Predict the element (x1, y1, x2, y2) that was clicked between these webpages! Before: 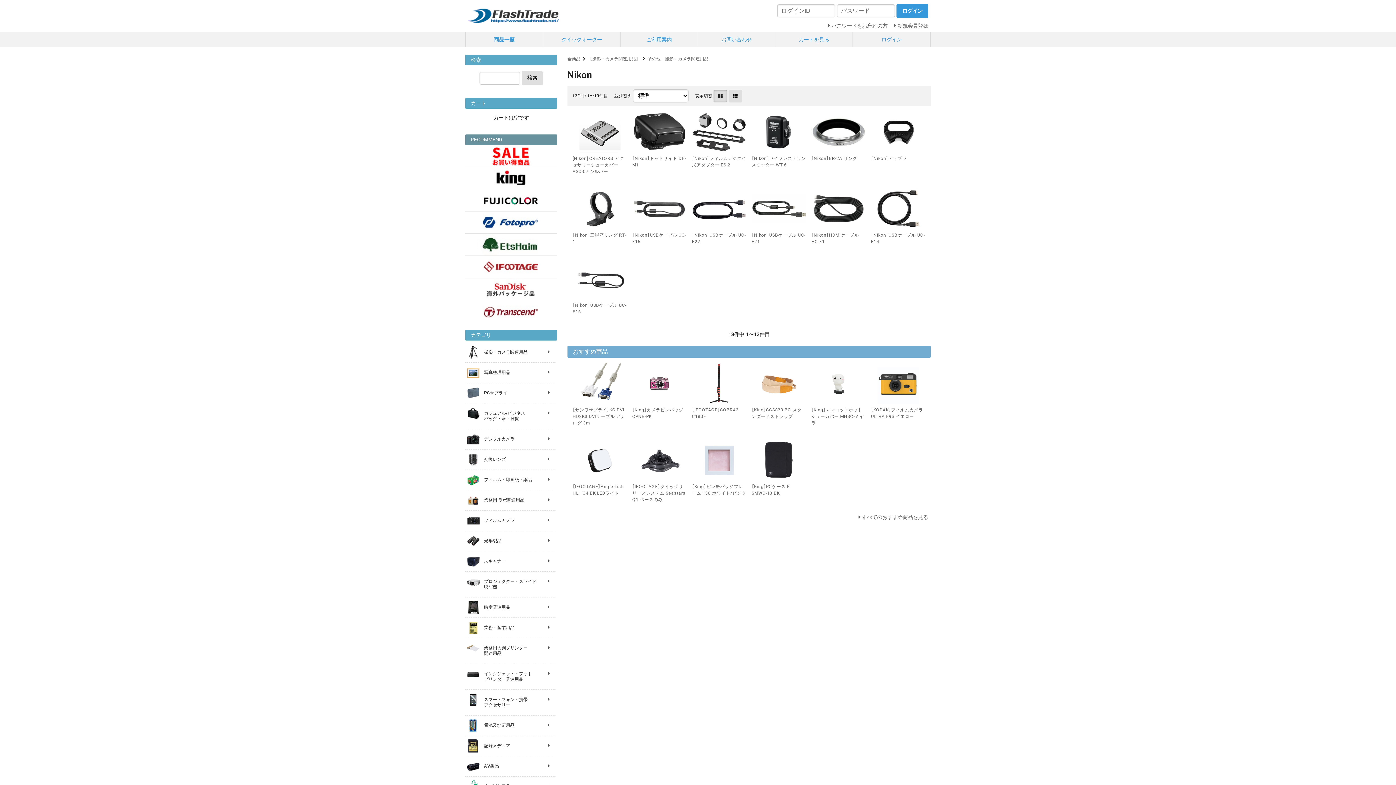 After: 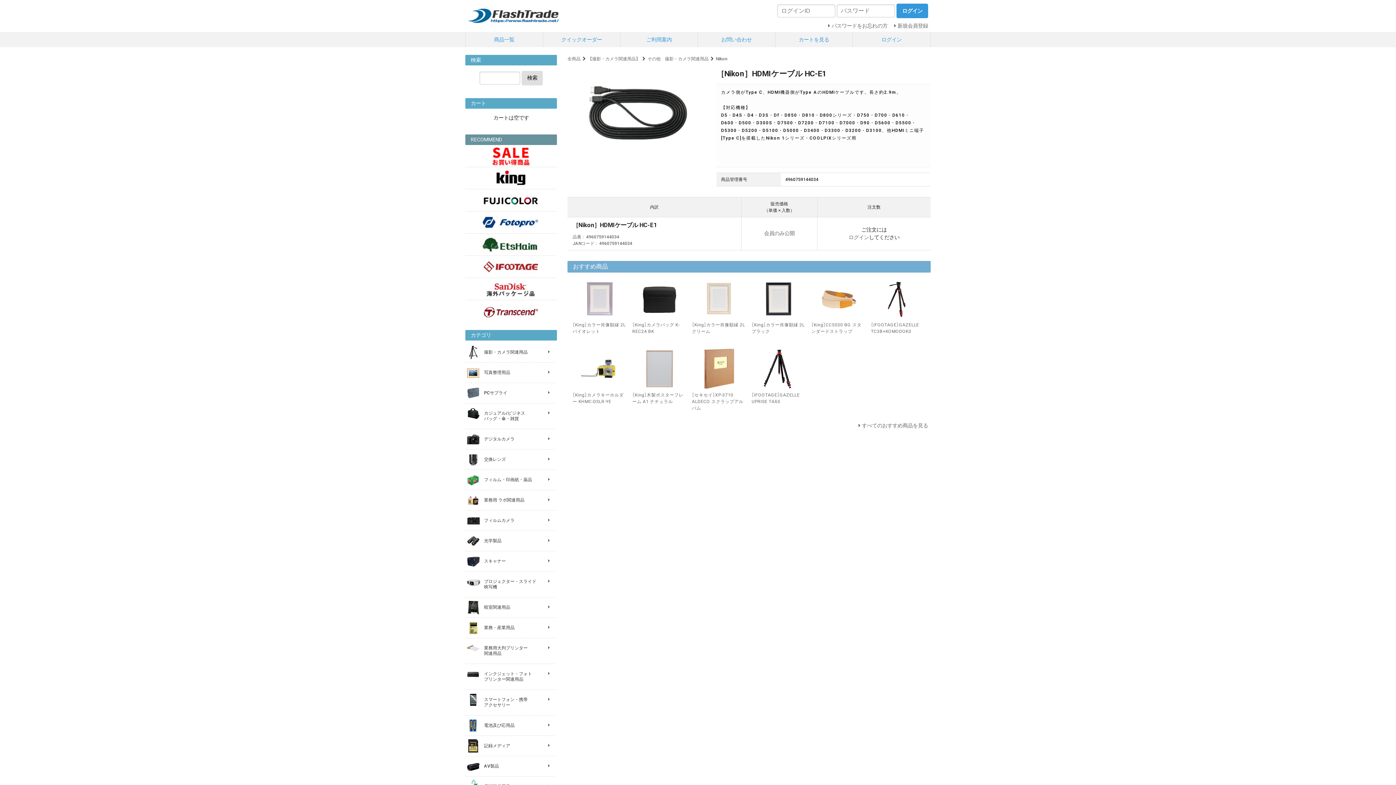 Action: label: ［Nikon］HDMIケーブル HC-E1 bbox: (811, 188, 866, 245)